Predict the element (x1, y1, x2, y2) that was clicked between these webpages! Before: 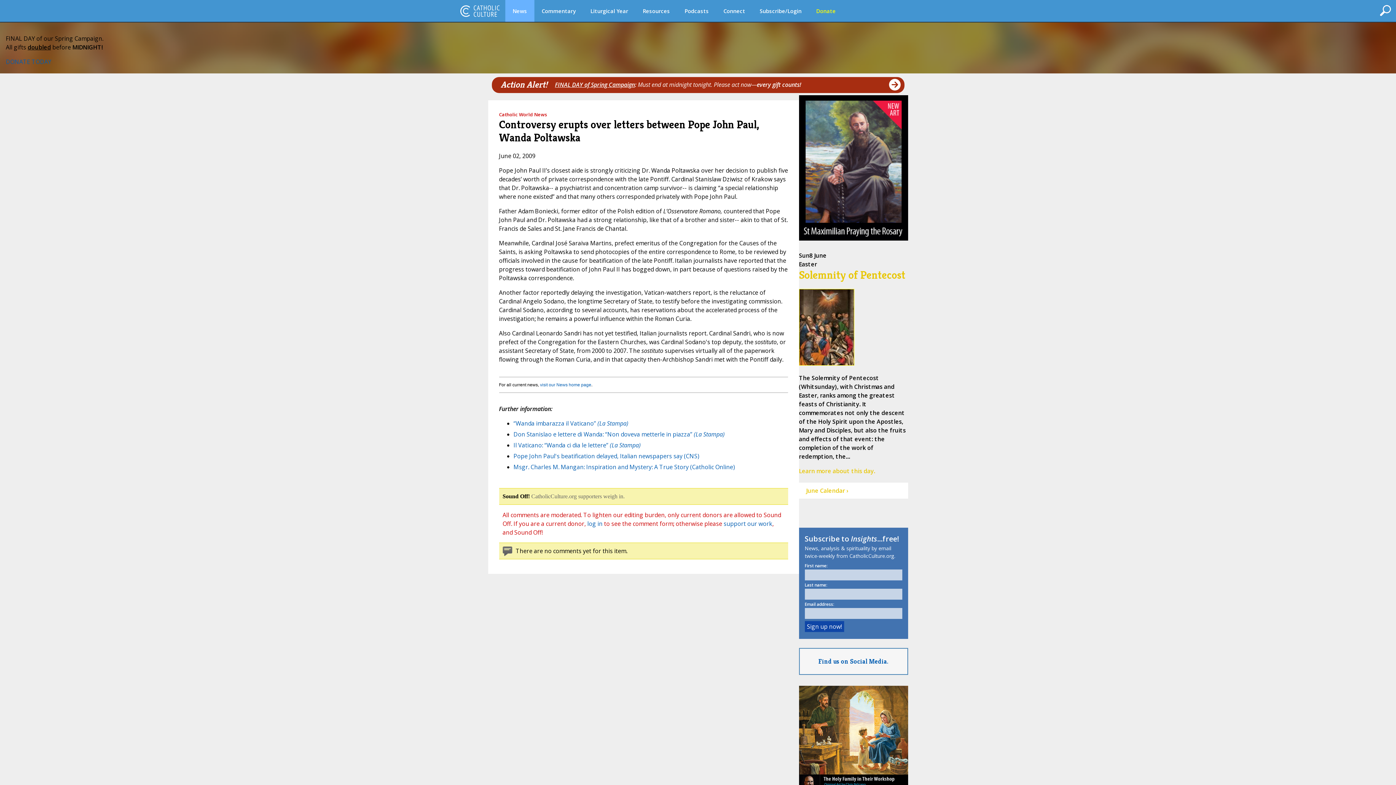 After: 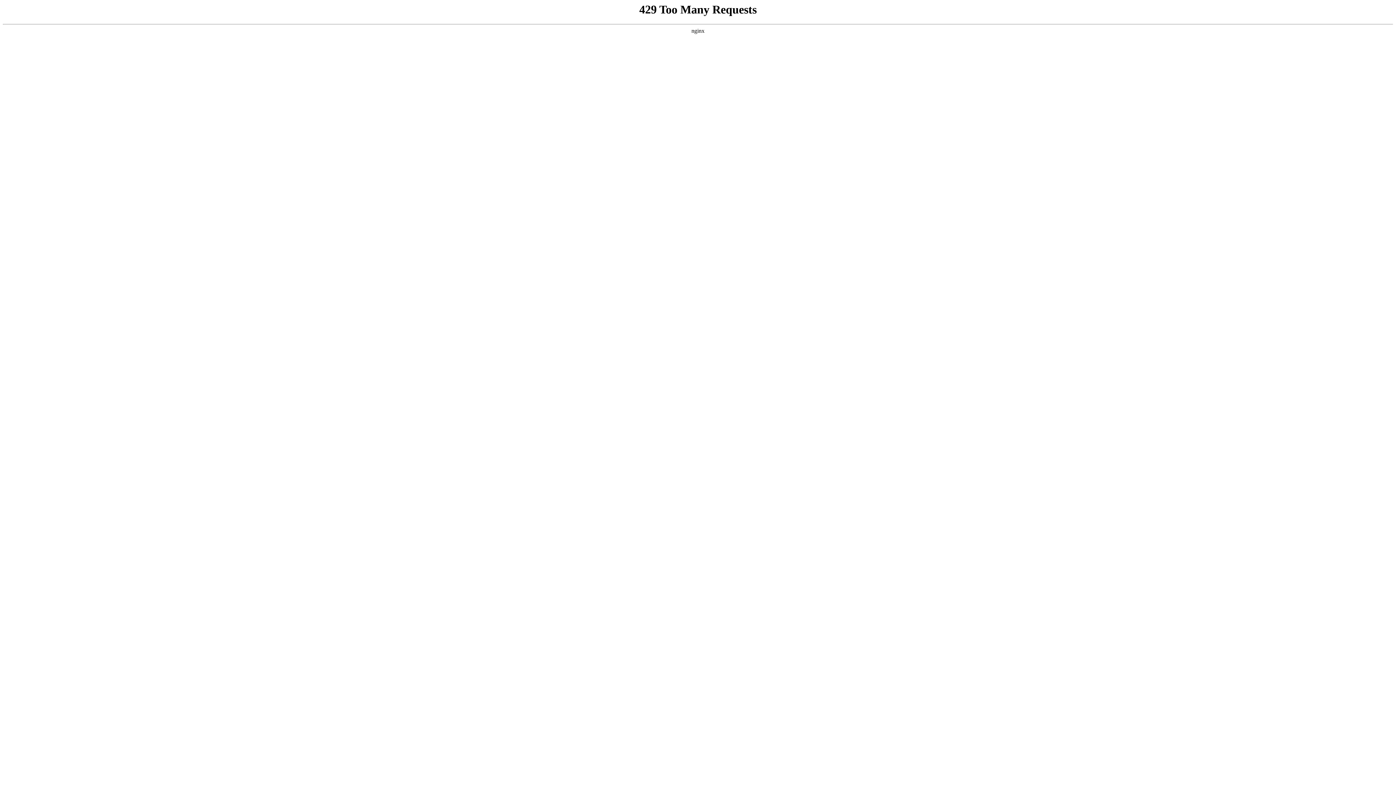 Action: bbox: (513, 452, 699, 460) label: Pope John Paul's beatification delayed, Italian newspapers say (CNS)